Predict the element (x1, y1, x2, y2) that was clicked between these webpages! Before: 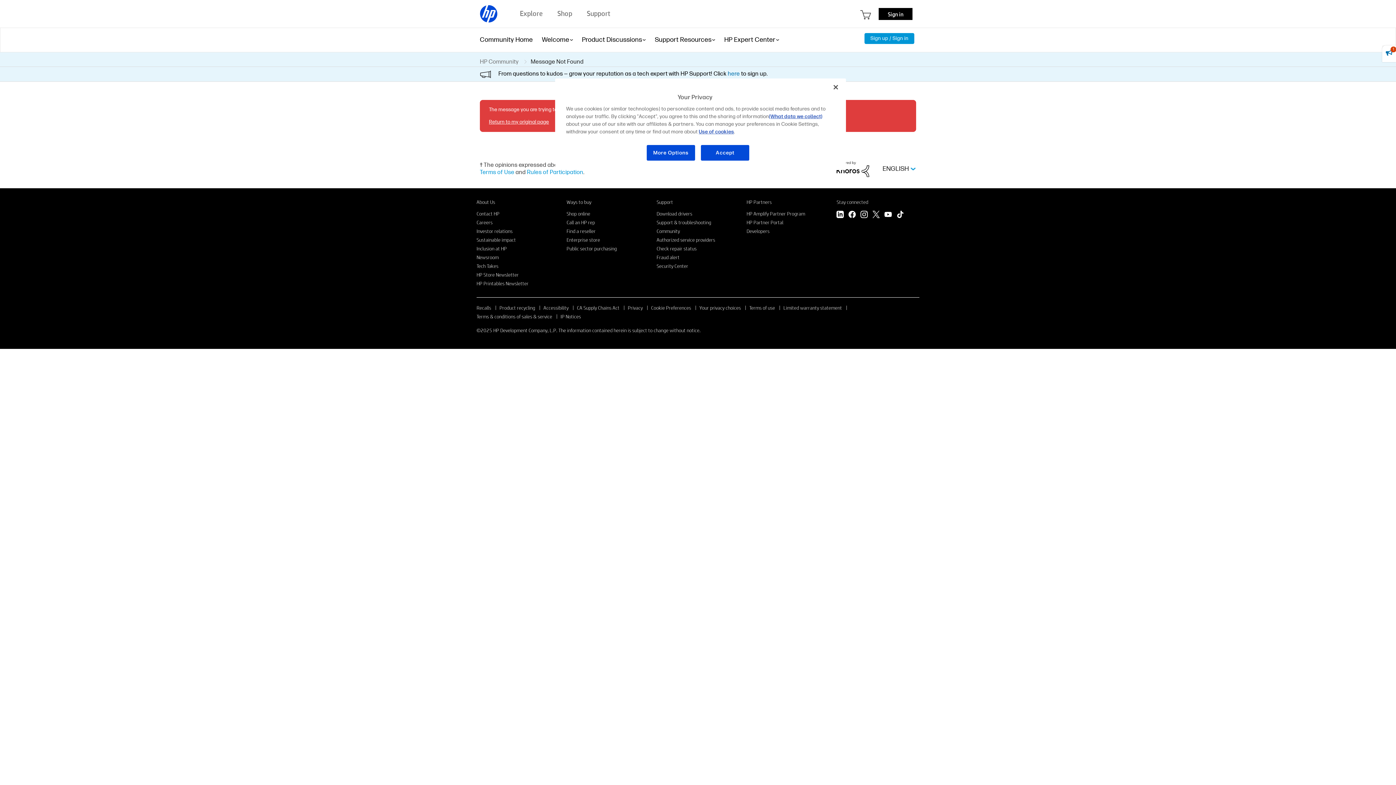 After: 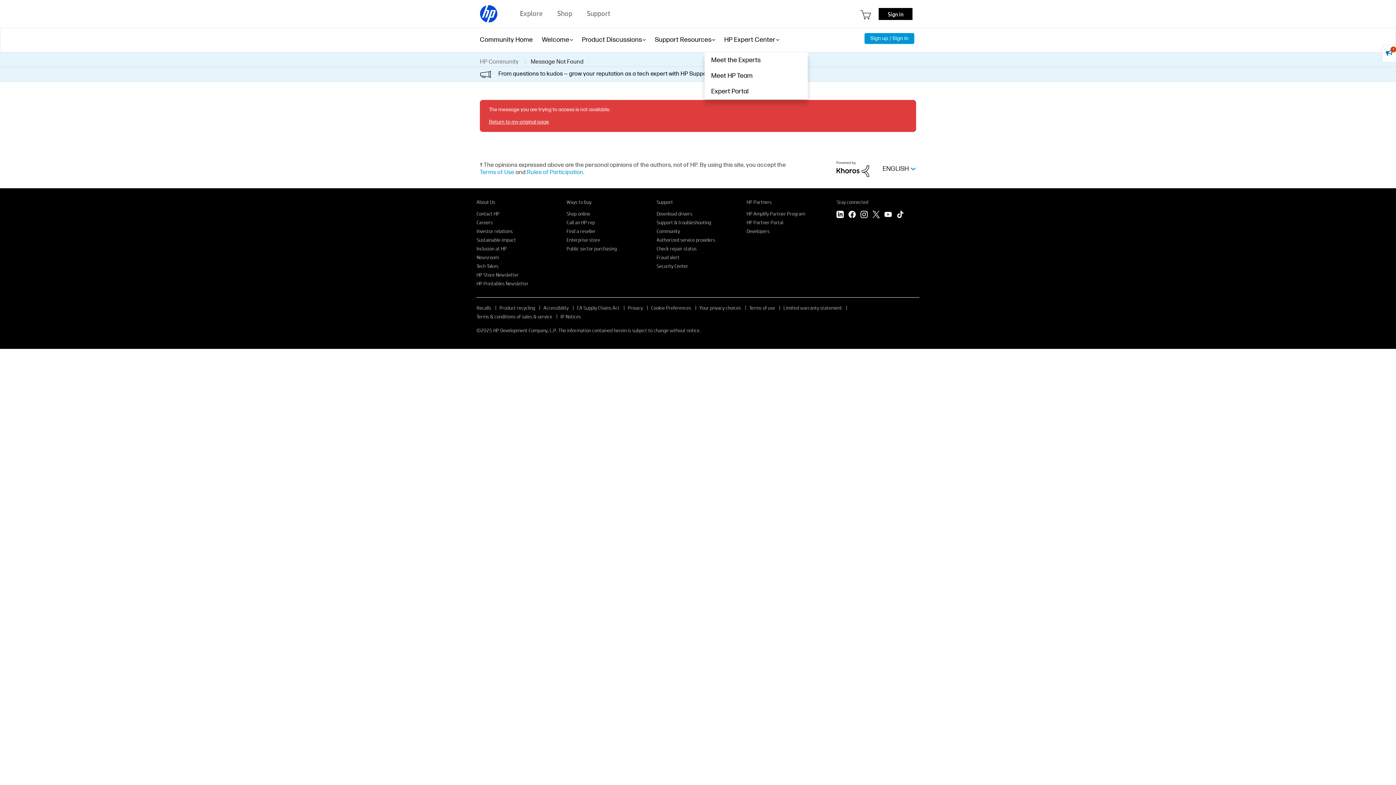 Action: bbox: (724, 27, 775, 52) label: HP Expert Center